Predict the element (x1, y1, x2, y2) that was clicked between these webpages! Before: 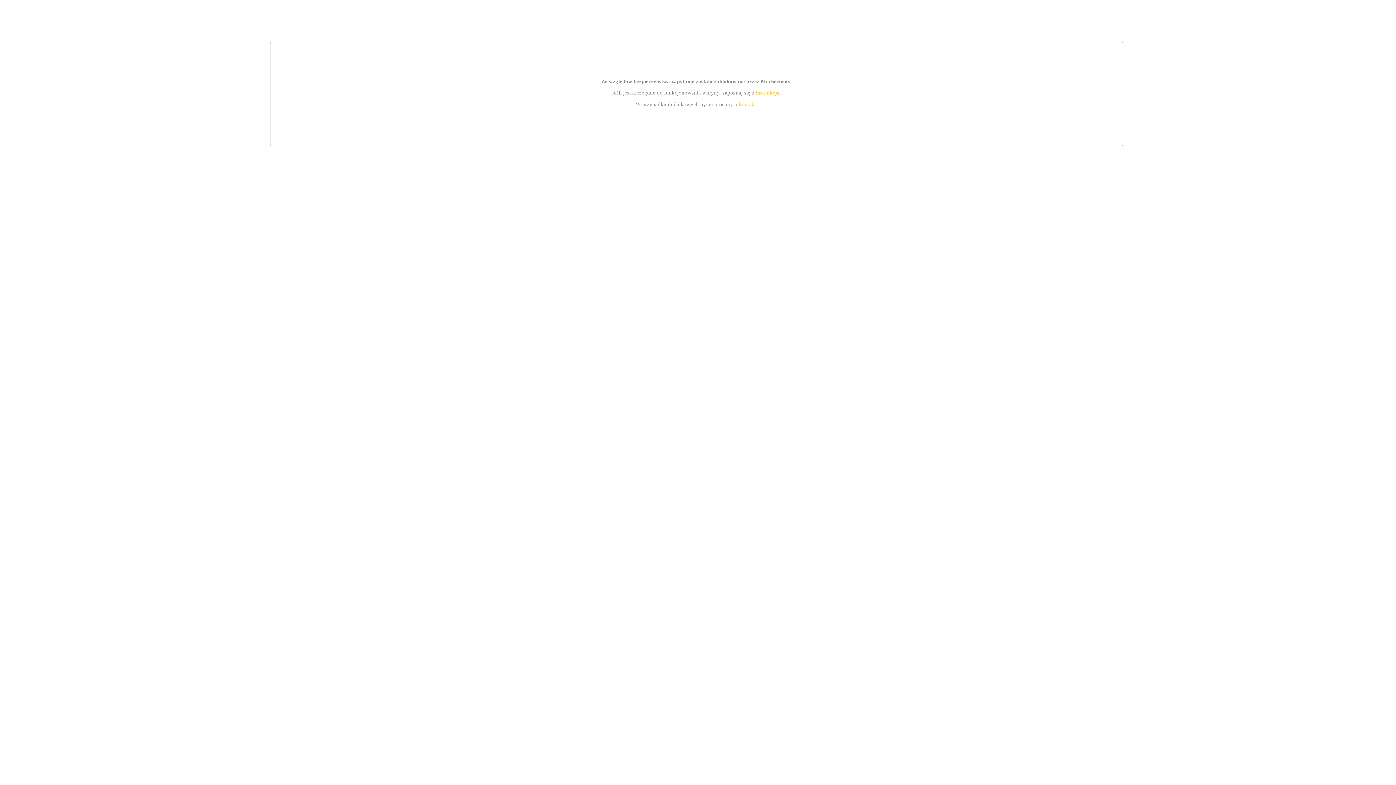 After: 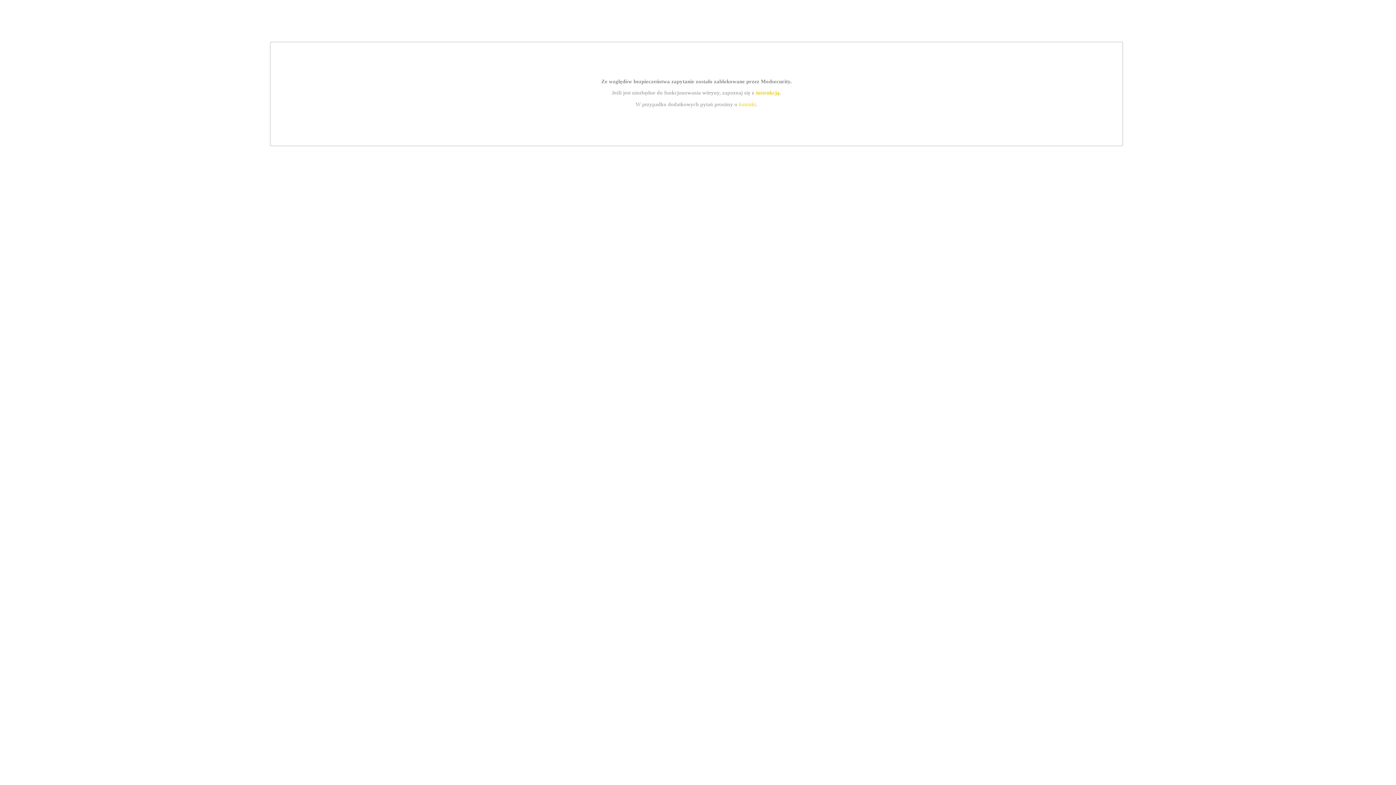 Action: bbox: (739, 101, 756, 107) label: kontakt